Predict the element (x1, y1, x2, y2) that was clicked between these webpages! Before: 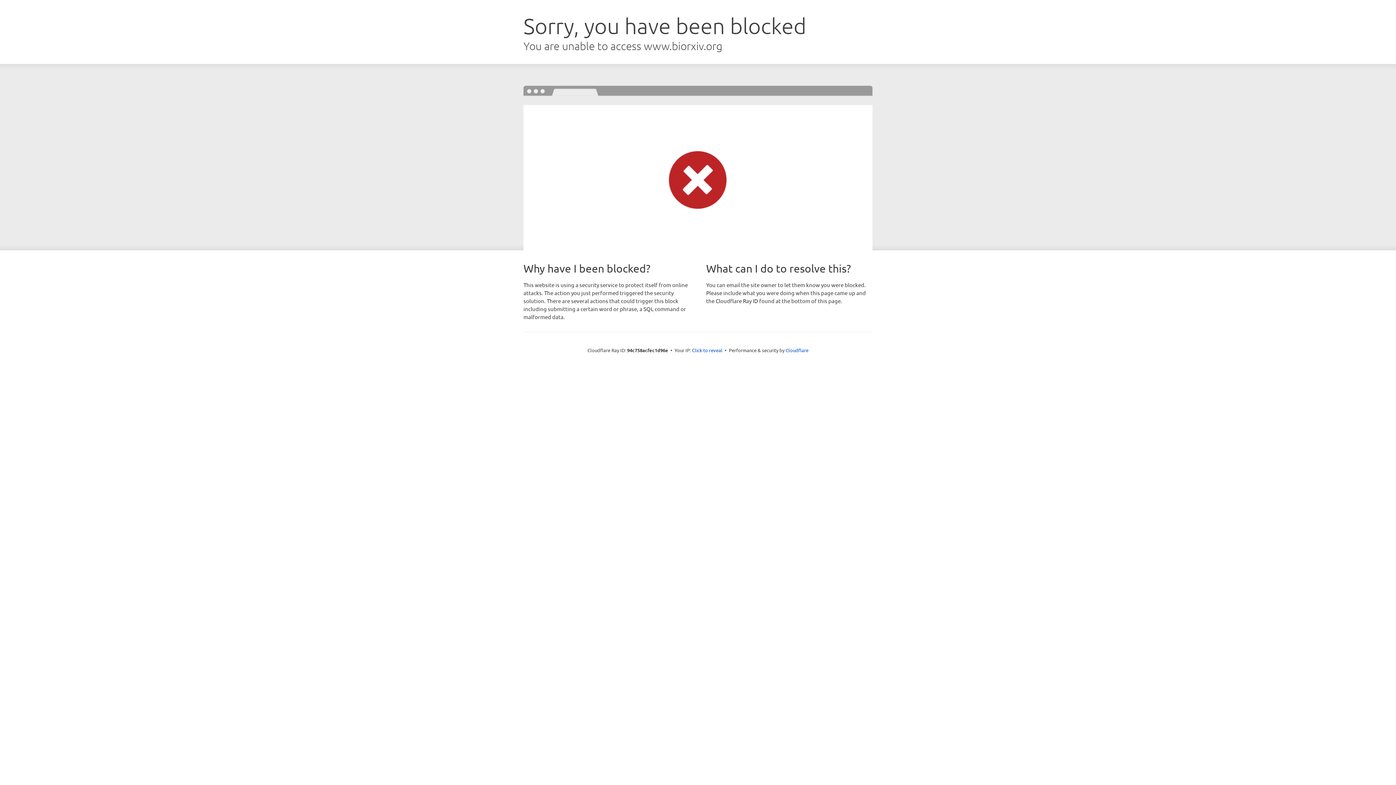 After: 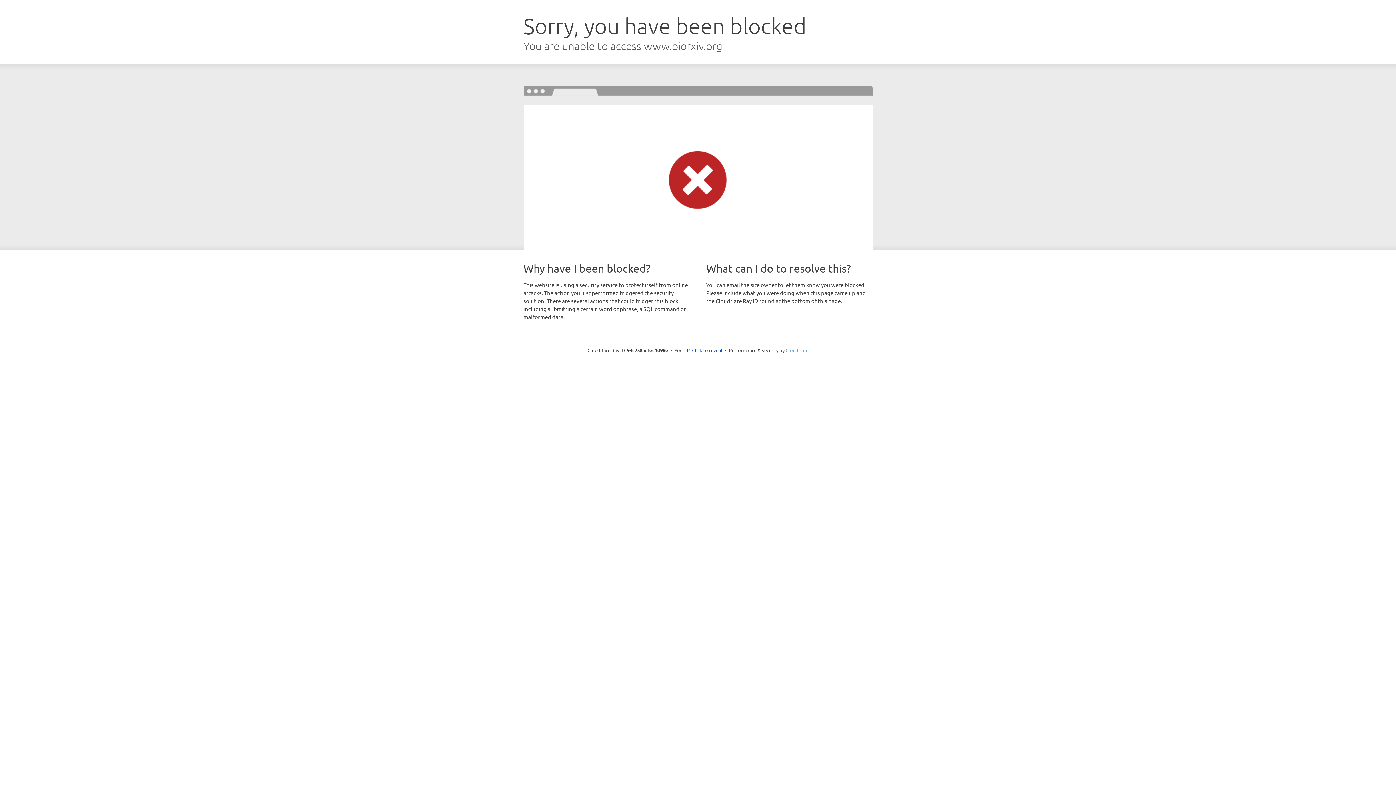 Action: label: Cloudflare bbox: (785, 347, 808, 353)